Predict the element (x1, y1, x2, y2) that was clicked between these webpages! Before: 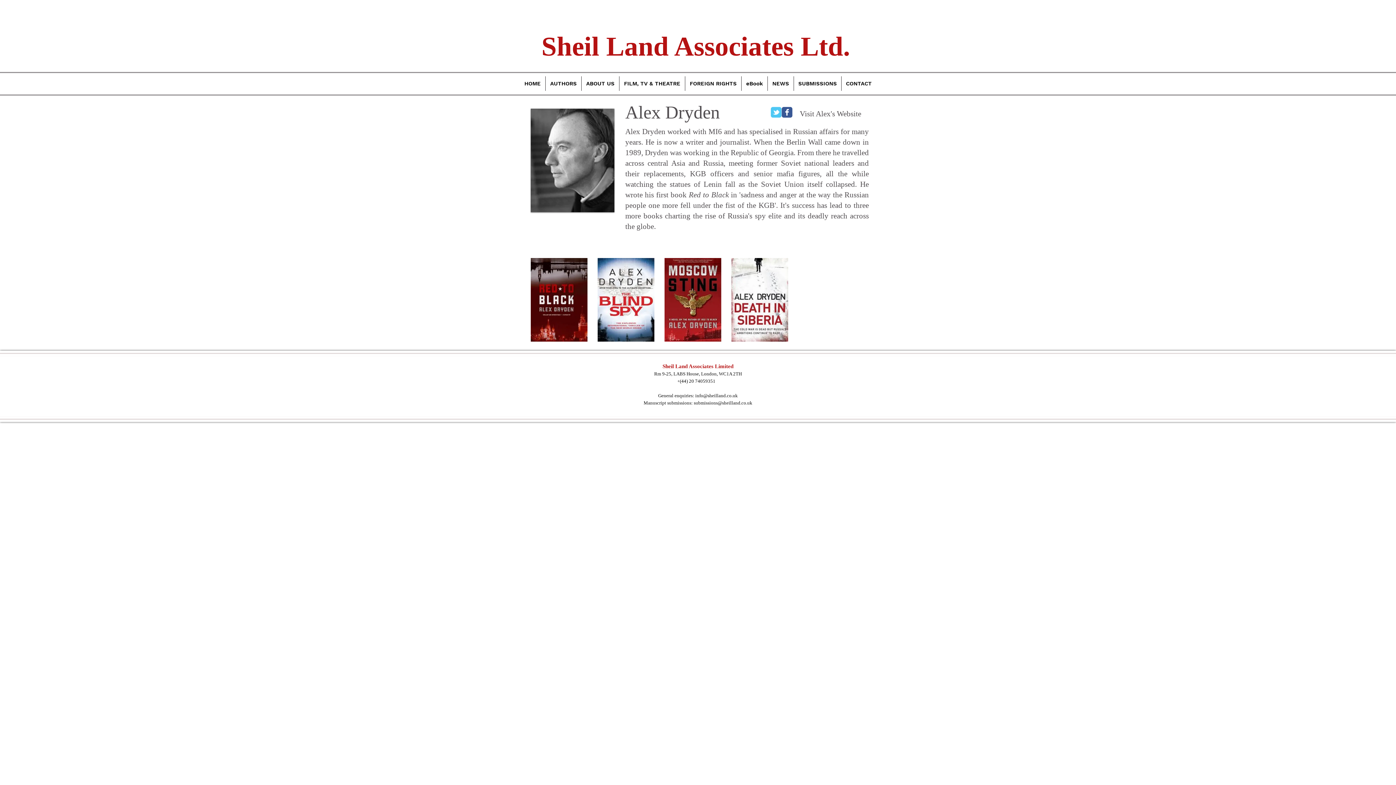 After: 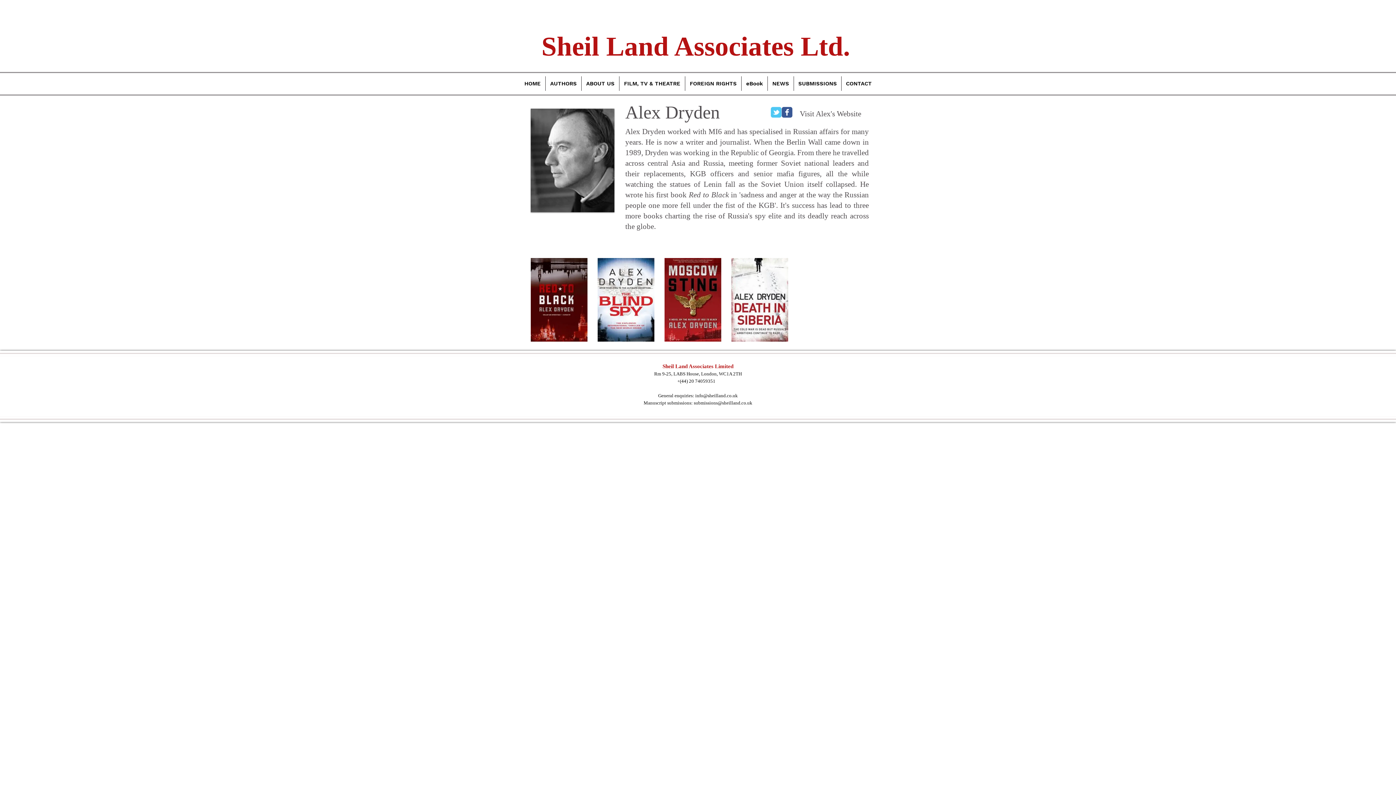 Action: bbox: (800, 113, 861, 117) label: Visit Alex's Website